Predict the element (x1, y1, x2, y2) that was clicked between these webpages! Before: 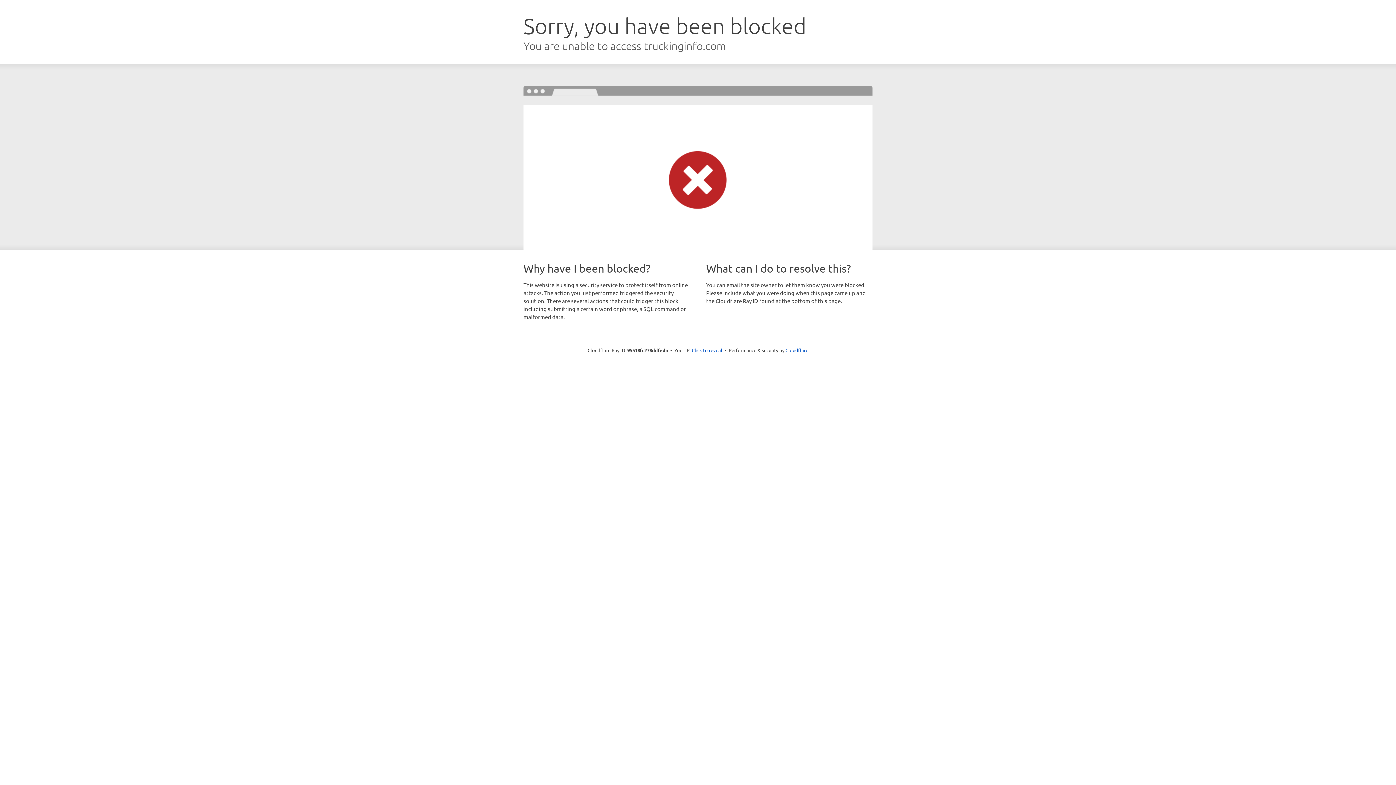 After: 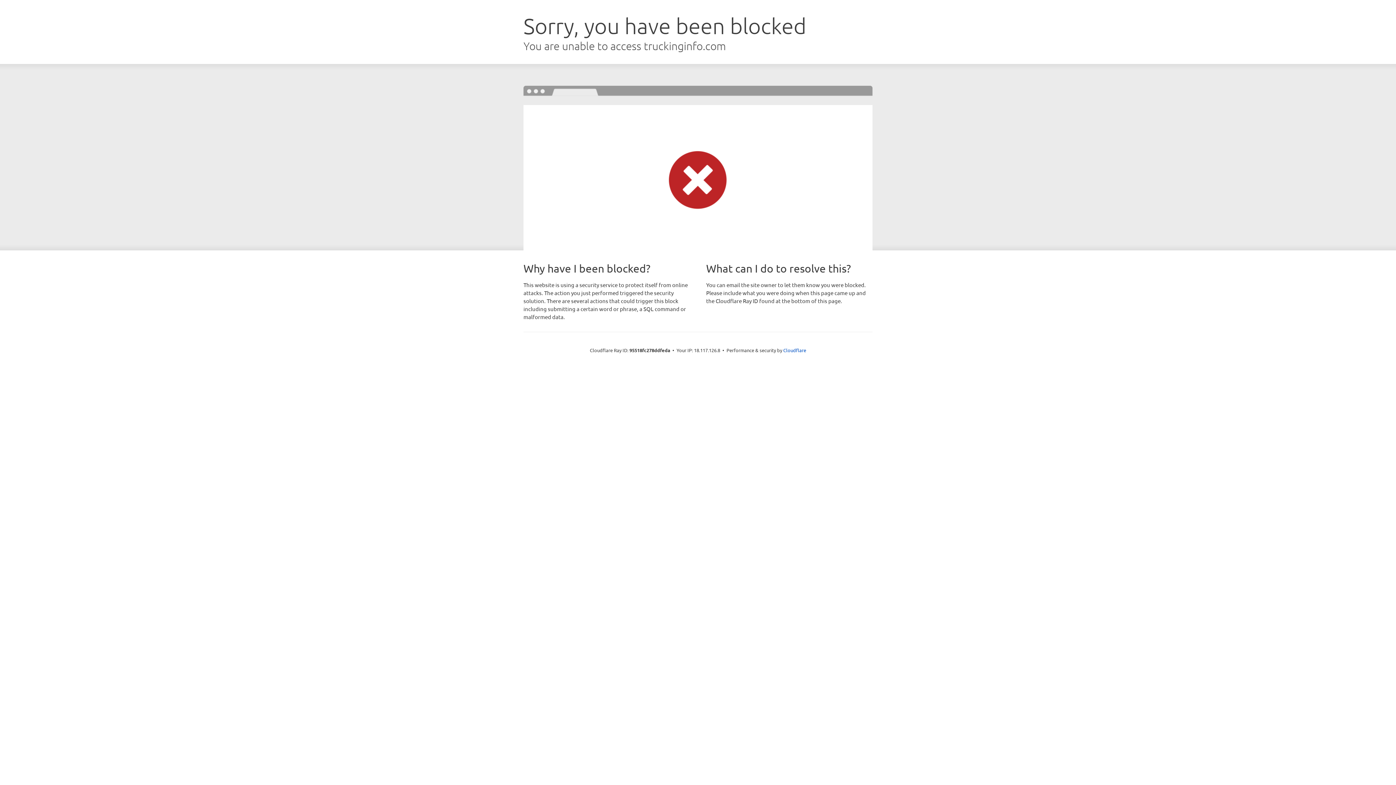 Action: bbox: (692, 346, 722, 353) label: Click to reveal